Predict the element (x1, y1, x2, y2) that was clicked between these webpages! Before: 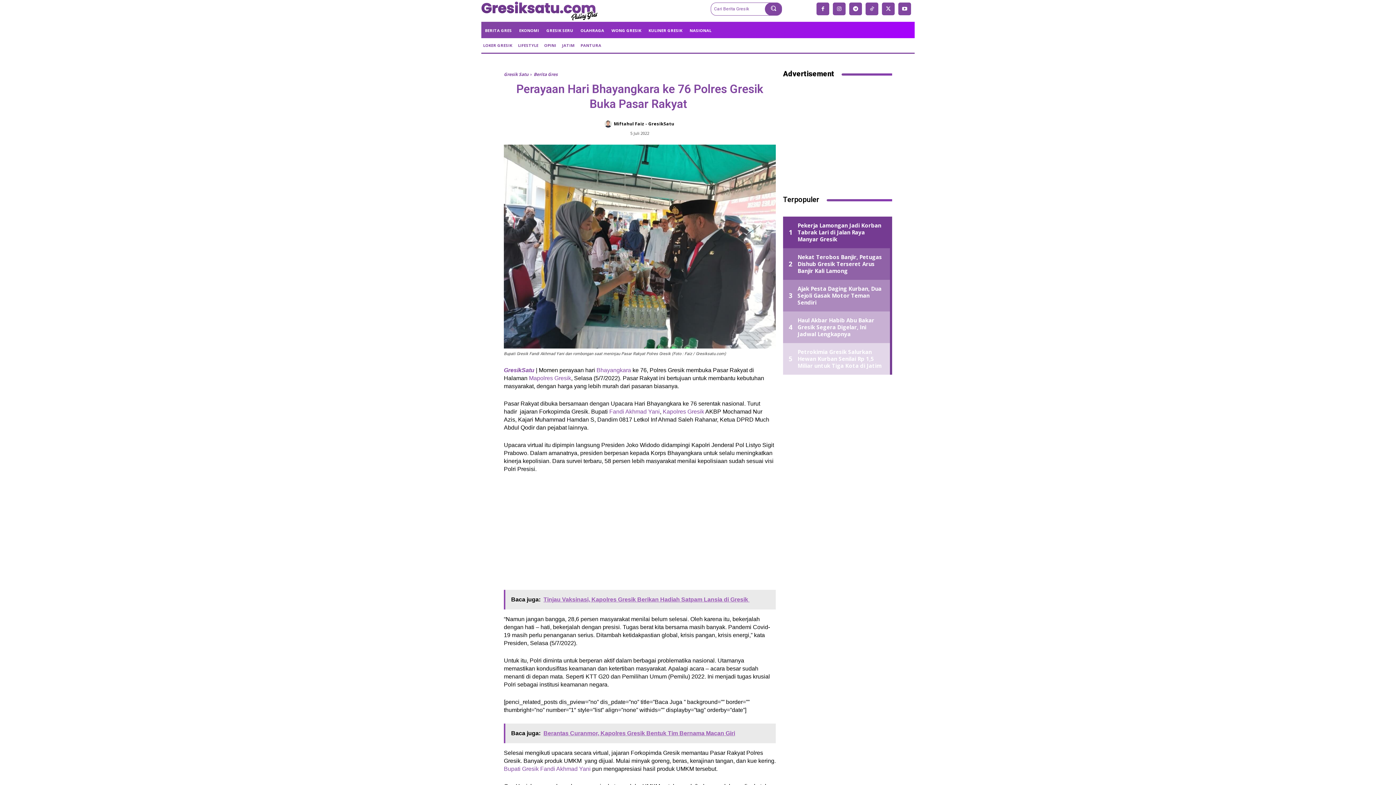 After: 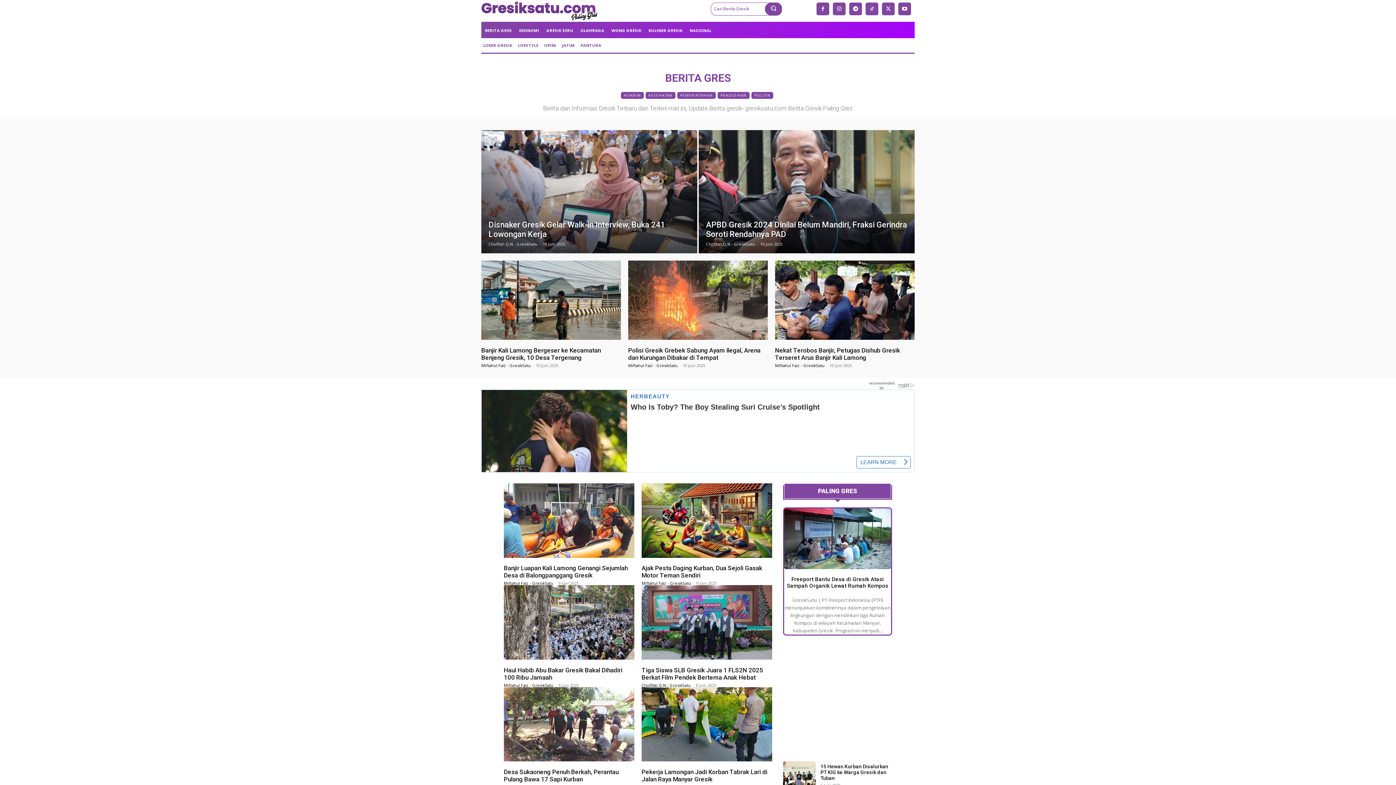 Action: bbox: (481, 21, 515, 39) label: BERITA GRES